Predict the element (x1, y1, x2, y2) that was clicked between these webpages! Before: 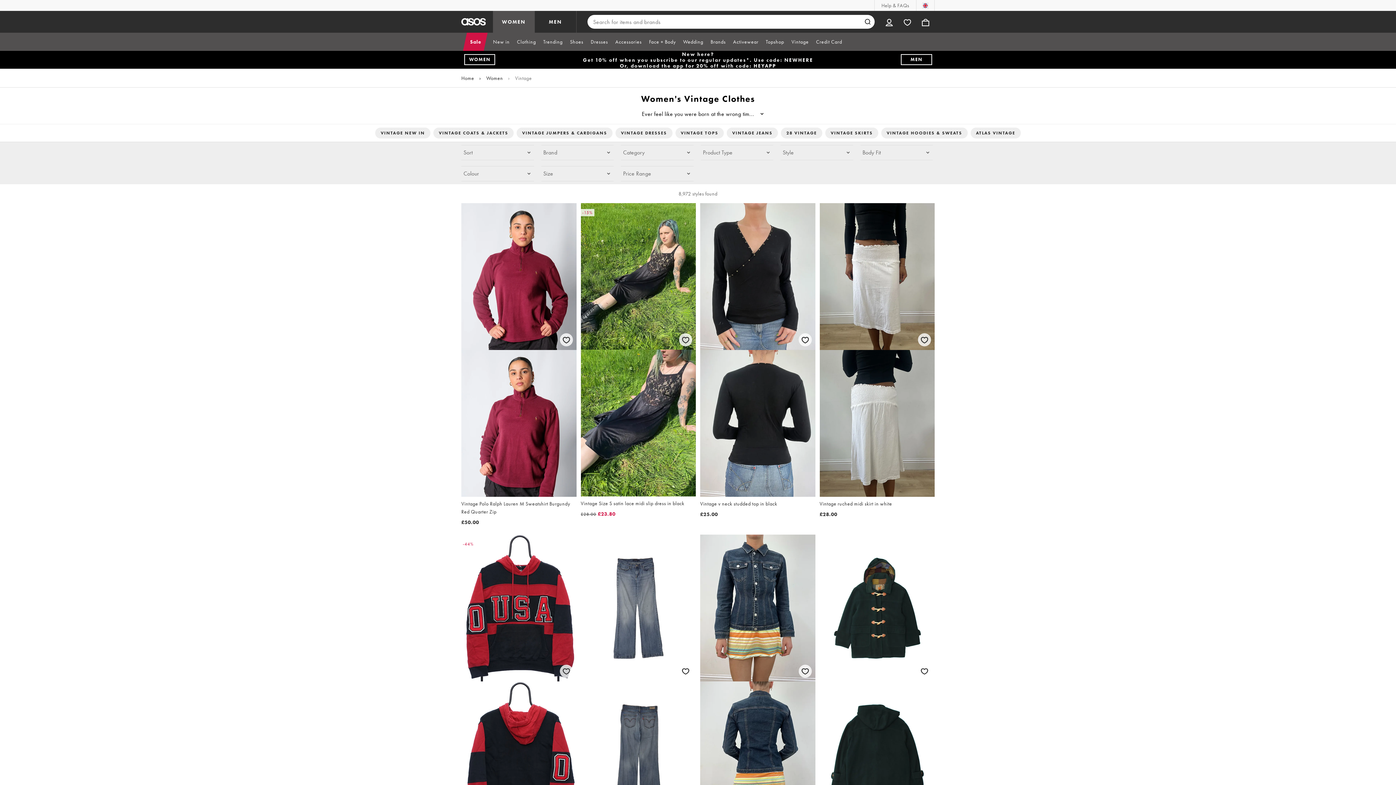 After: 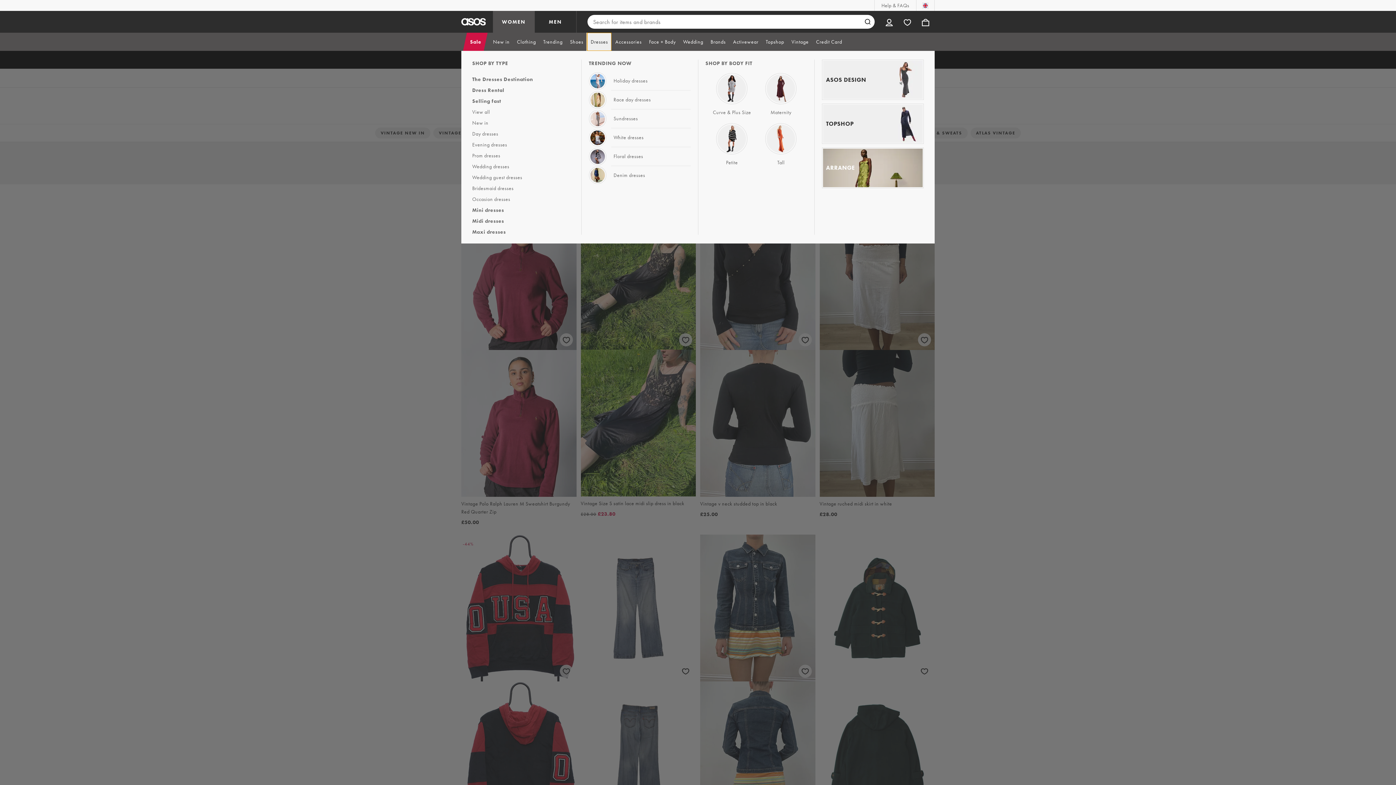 Action: bbox: (587, 32, 611, 50) label: Dresses